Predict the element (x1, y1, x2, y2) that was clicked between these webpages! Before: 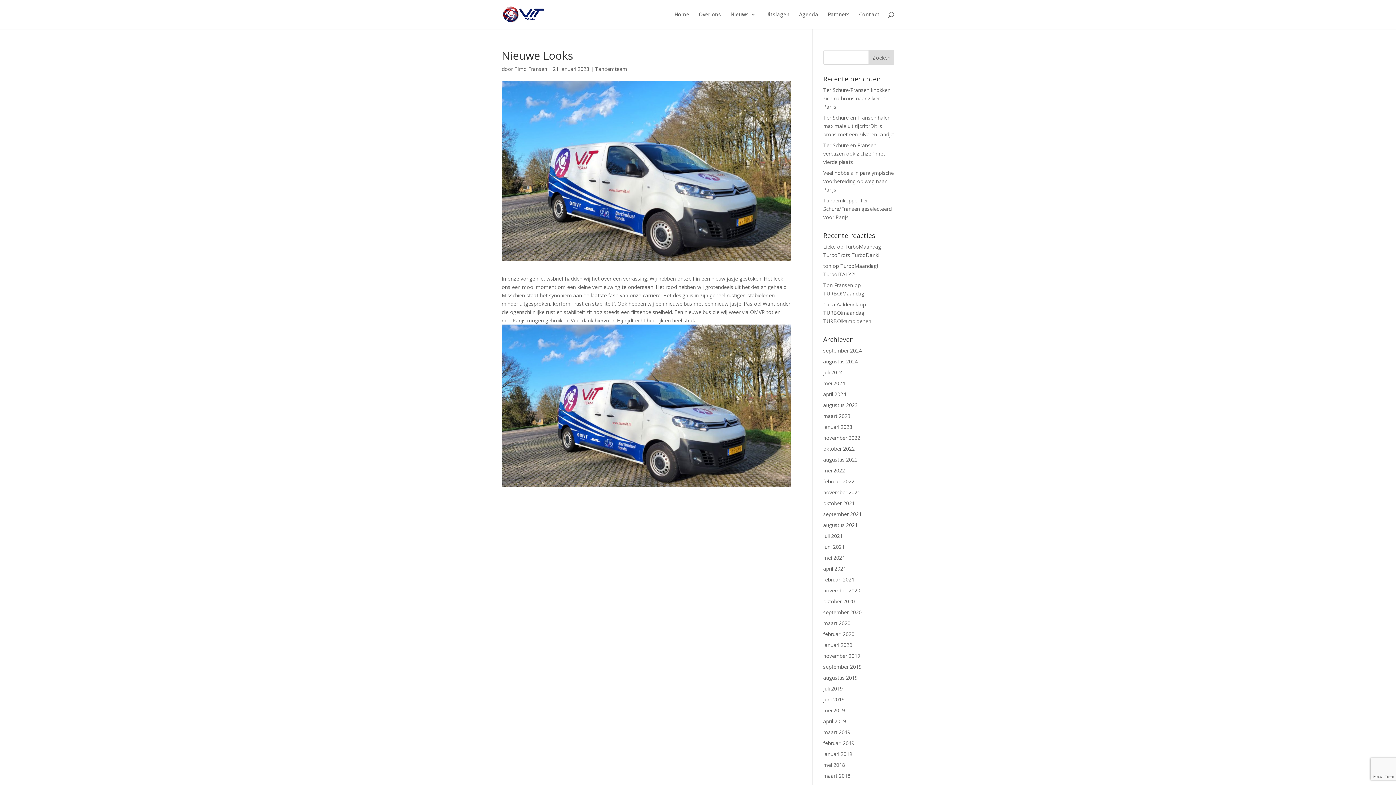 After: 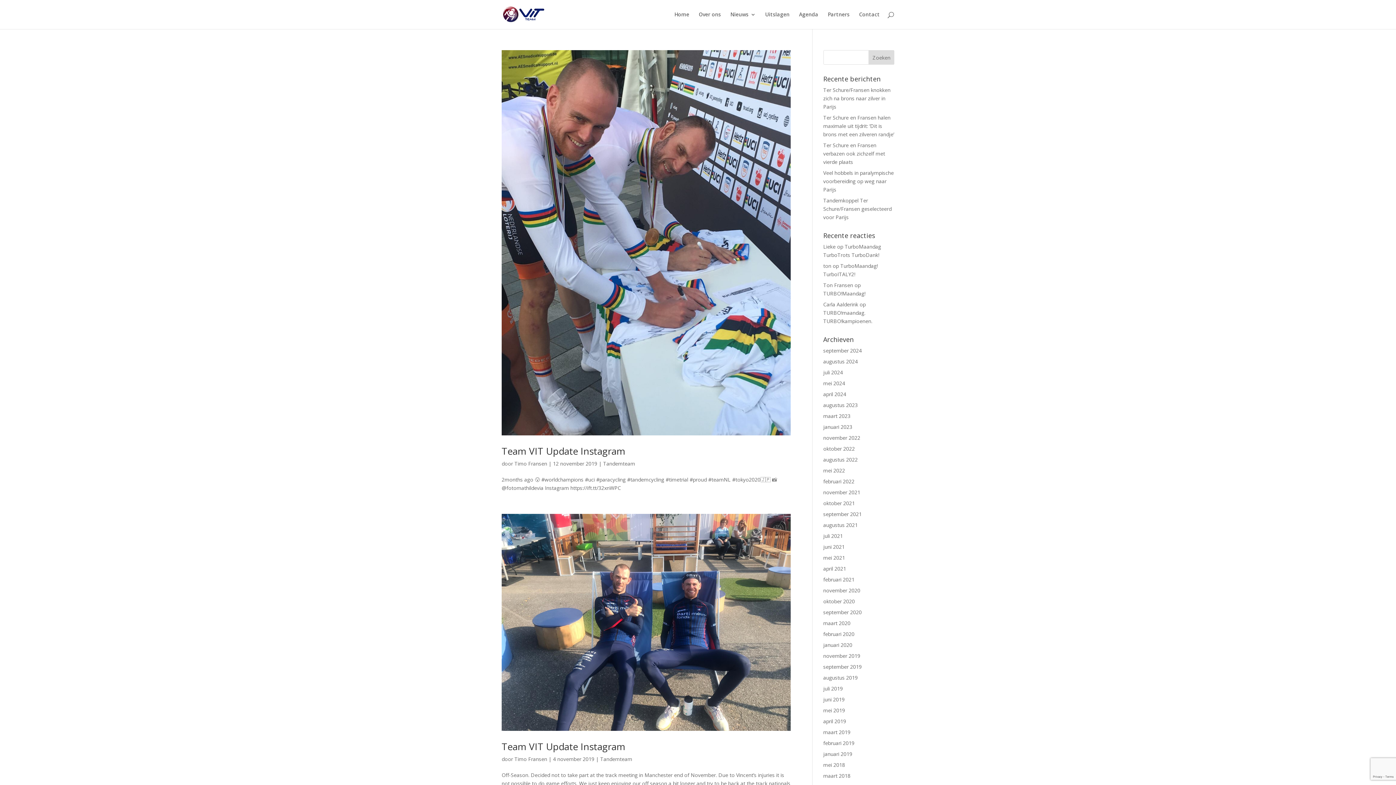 Action: bbox: (823, 652, 860, 659) label: november 2019